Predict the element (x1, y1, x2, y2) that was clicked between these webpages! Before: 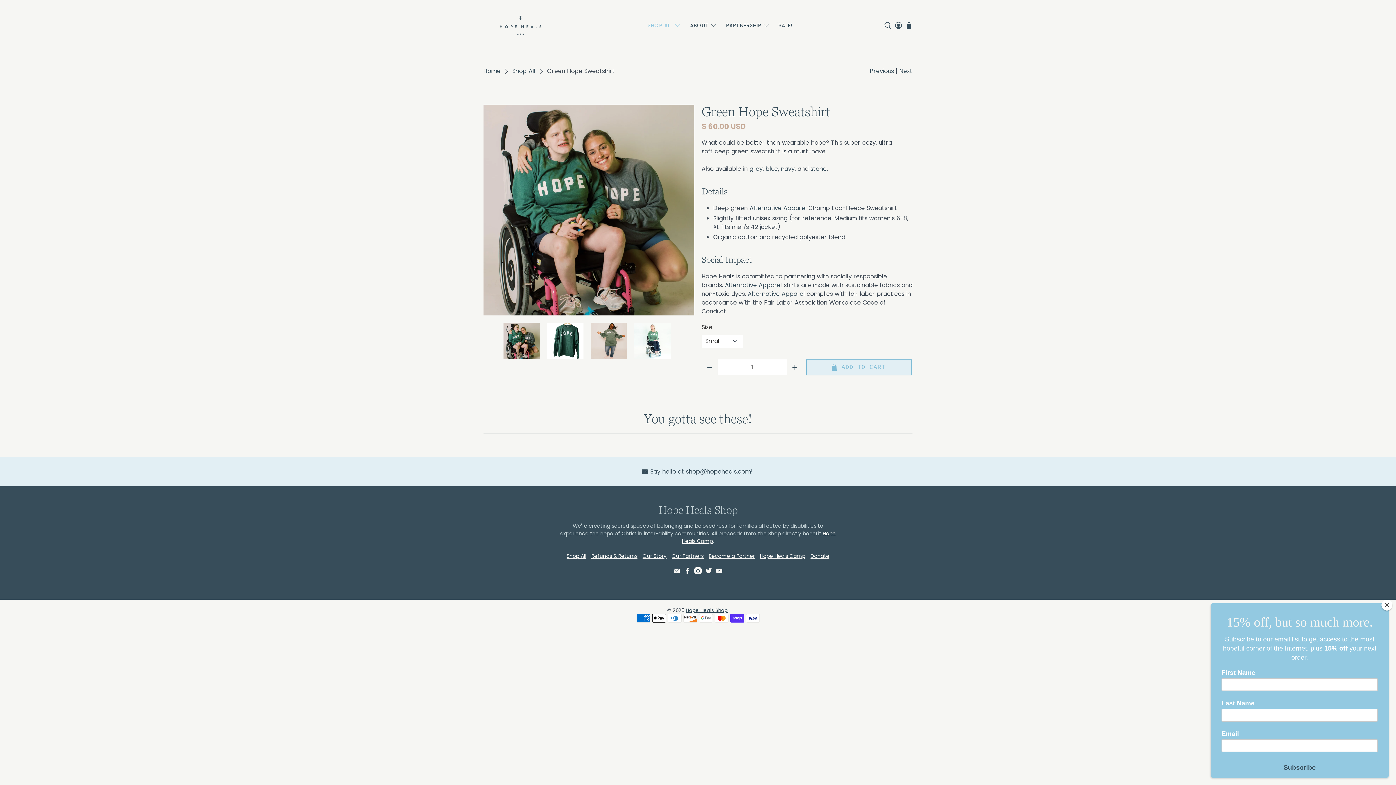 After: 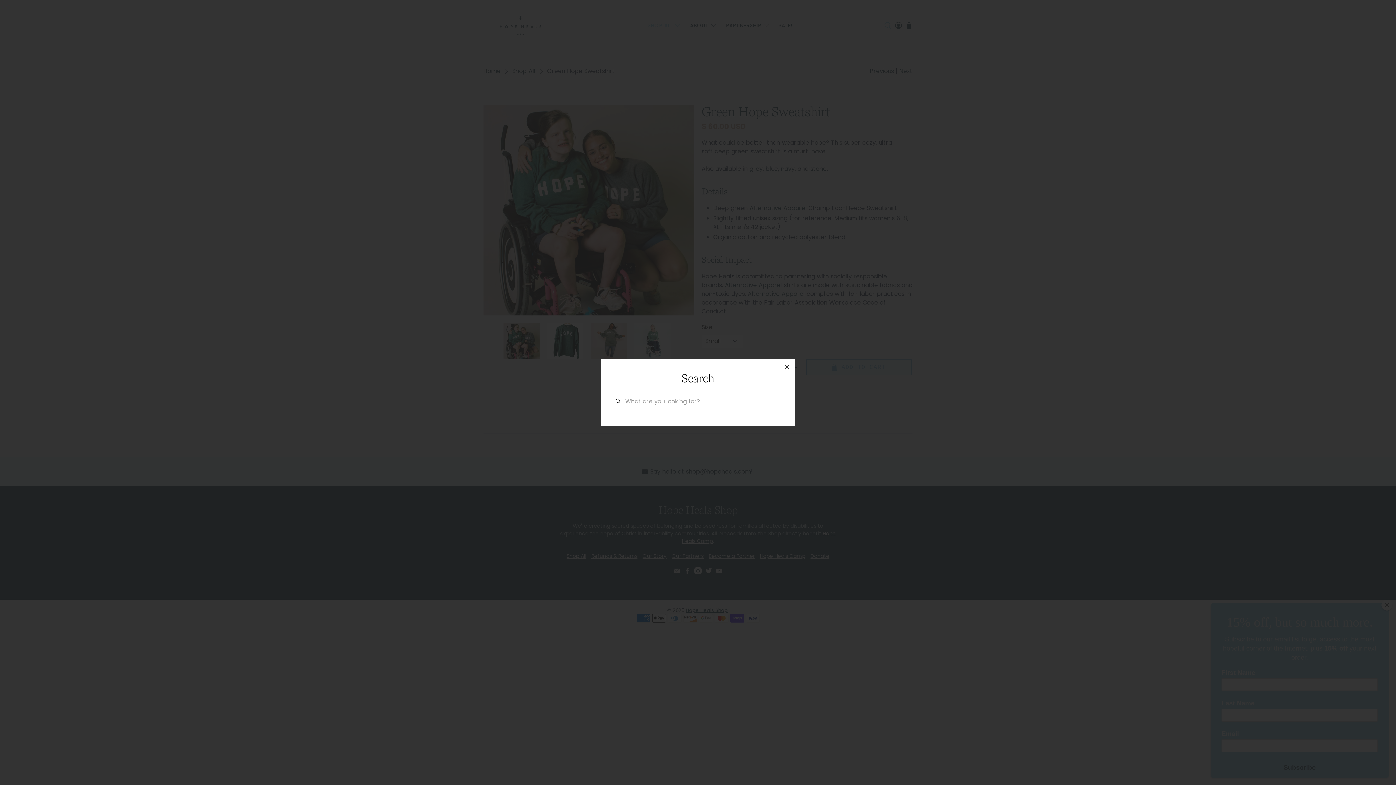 Action: bbox: (882, 0, 893, 50)